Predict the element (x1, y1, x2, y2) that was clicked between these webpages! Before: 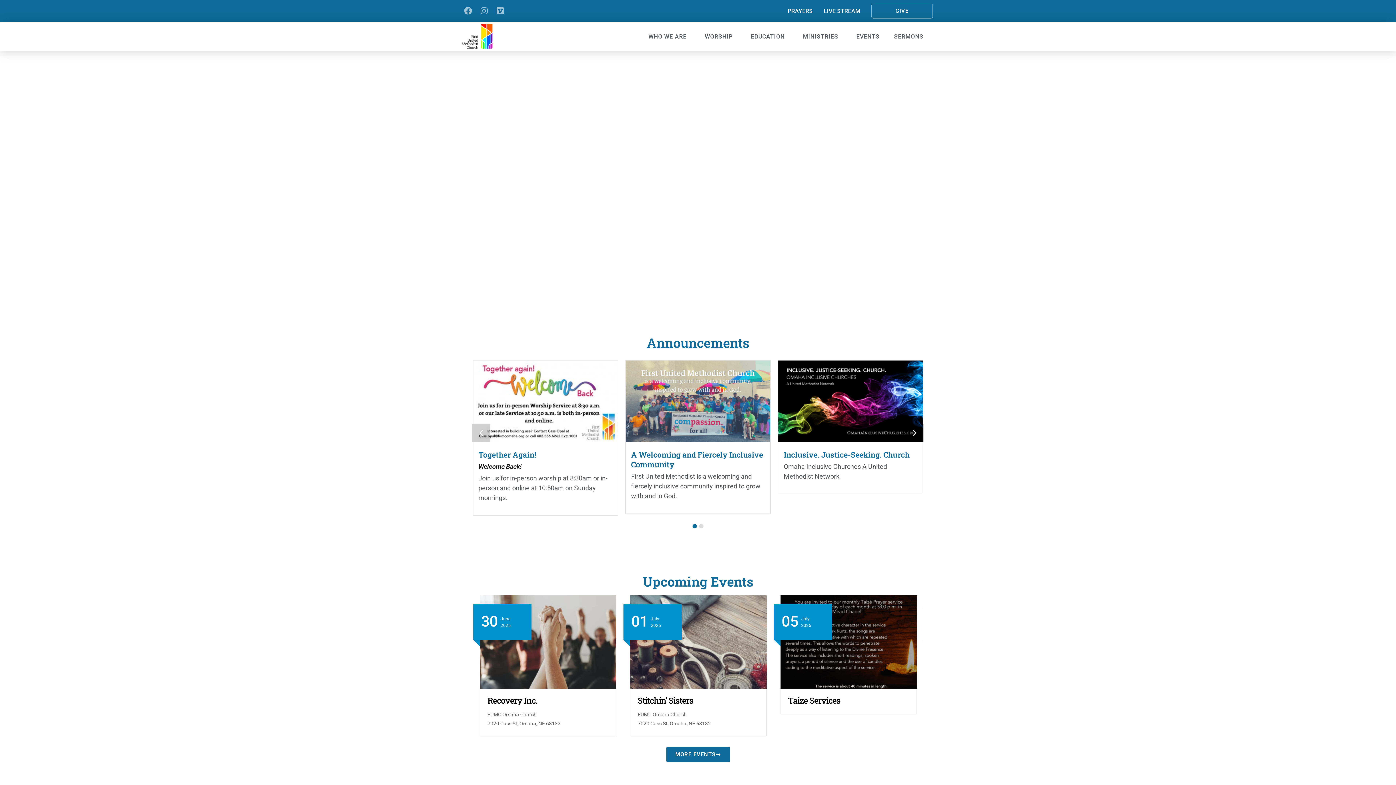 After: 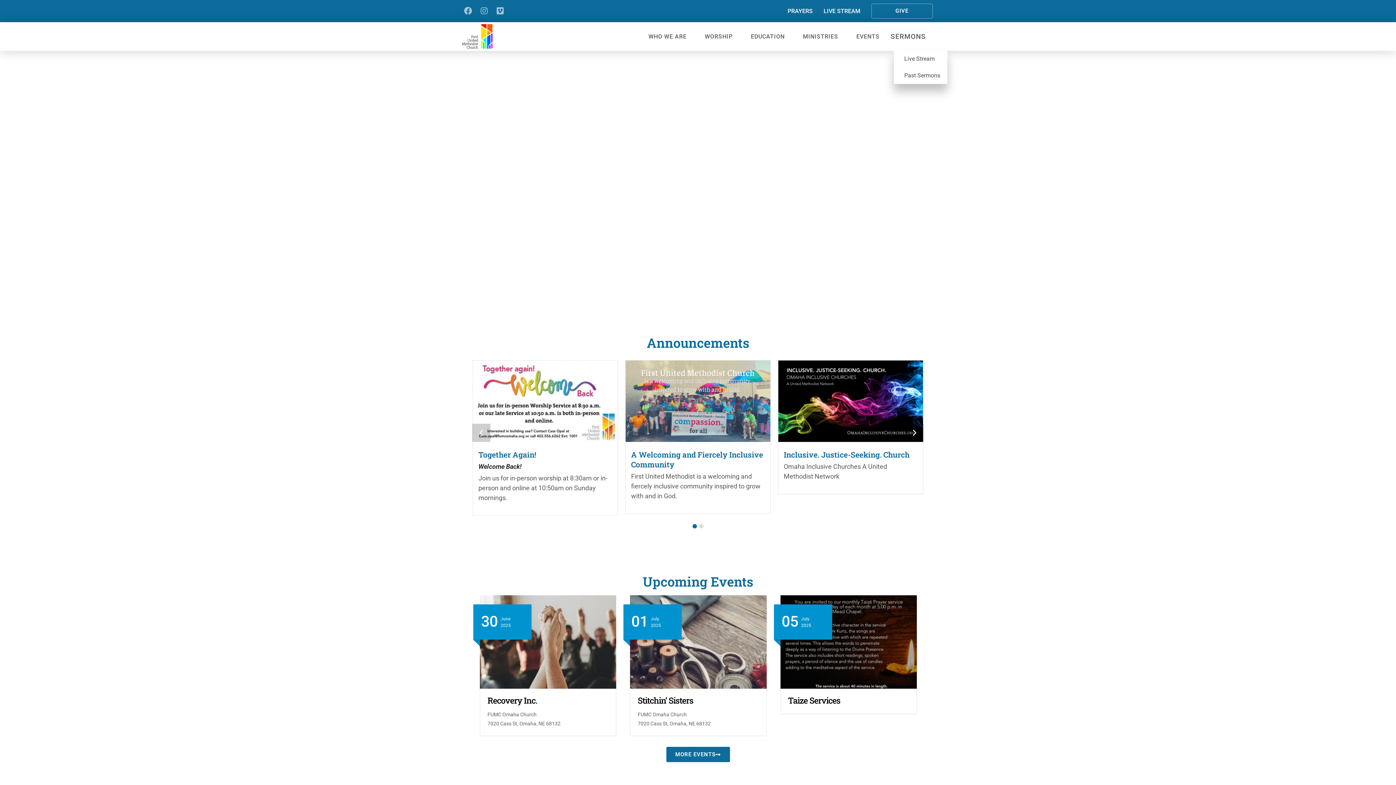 Action: bbox: (894, 22, 927, 50) label: SERMONS